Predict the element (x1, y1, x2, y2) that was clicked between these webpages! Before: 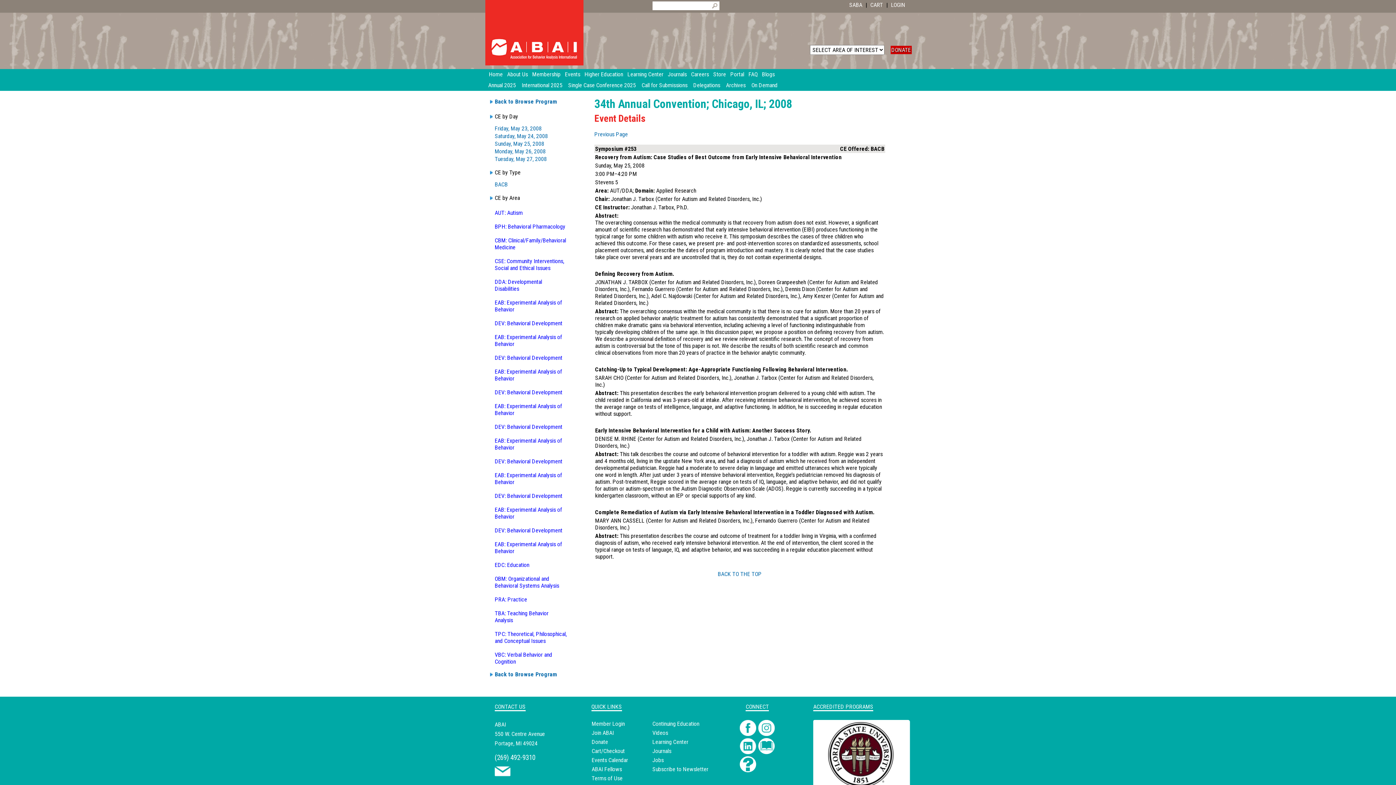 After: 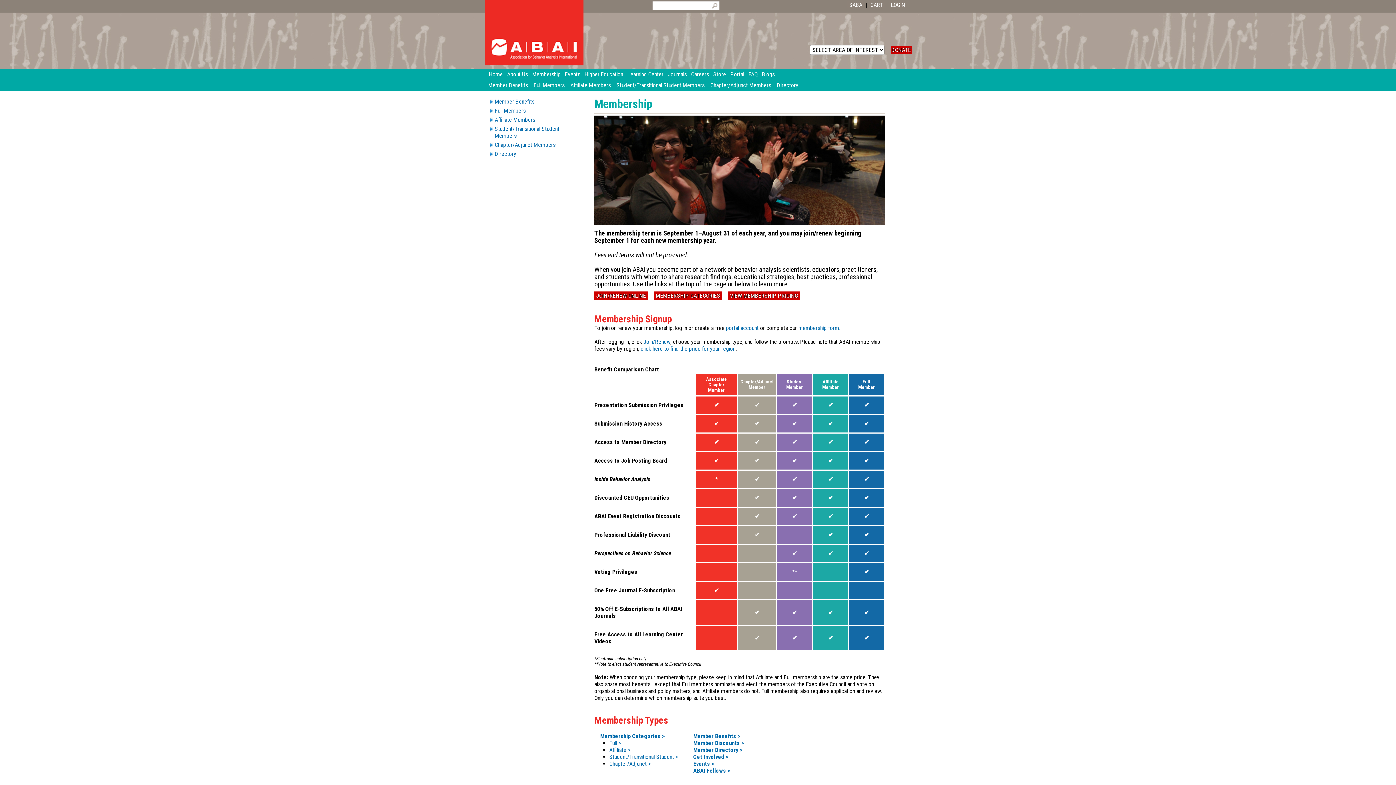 Action: bbox: (532, 69, 565, 80) label: Membership